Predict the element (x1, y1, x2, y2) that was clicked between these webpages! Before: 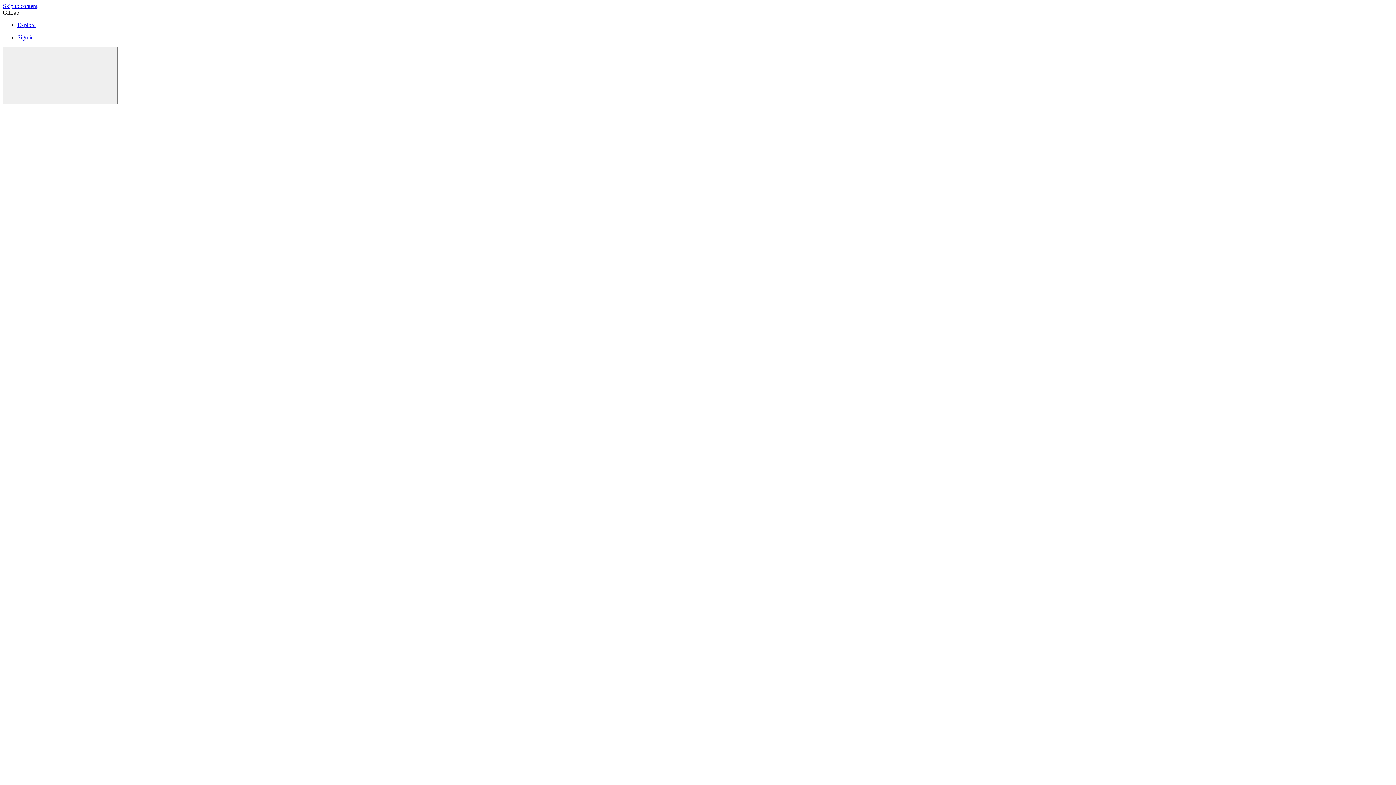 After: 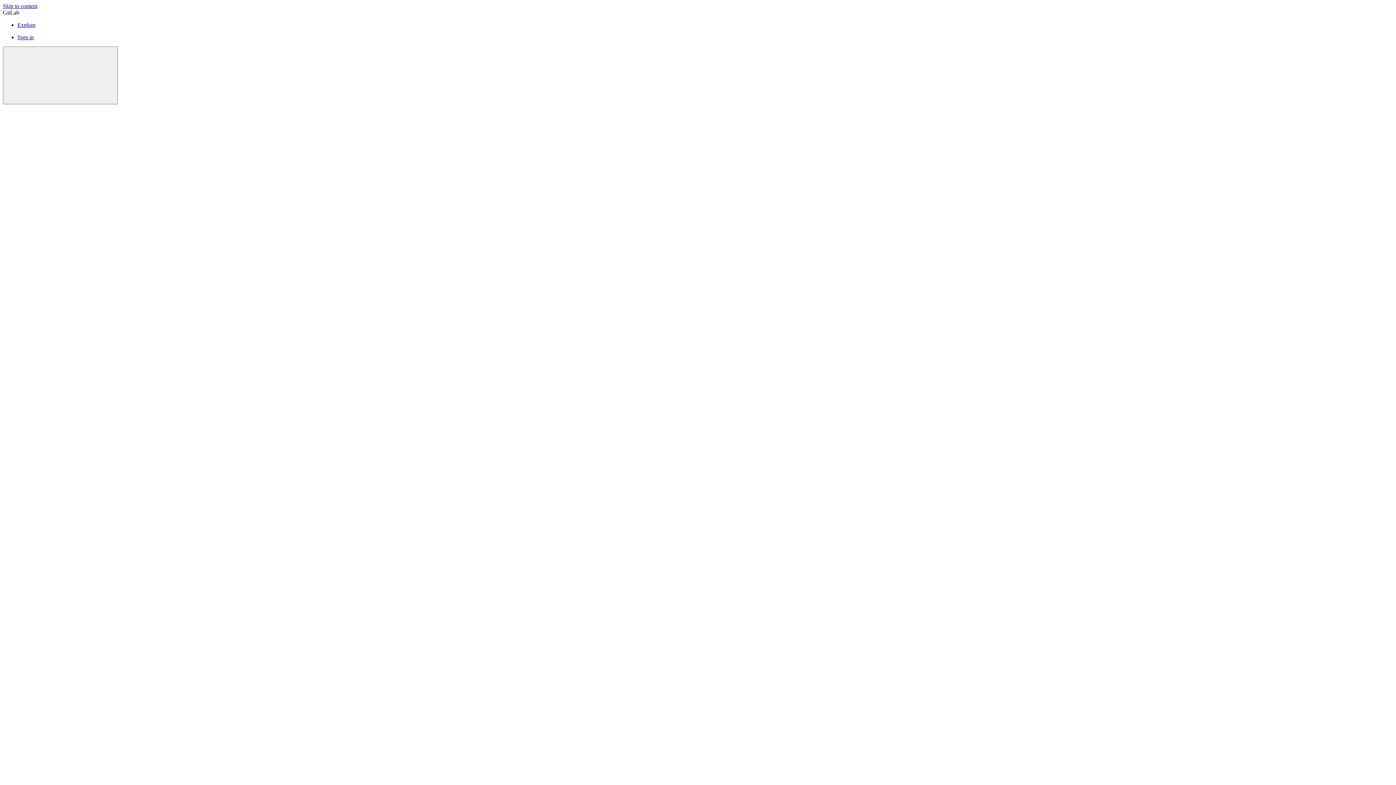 Action: bbox: (2, 2, 37, 9) label: Skip to content